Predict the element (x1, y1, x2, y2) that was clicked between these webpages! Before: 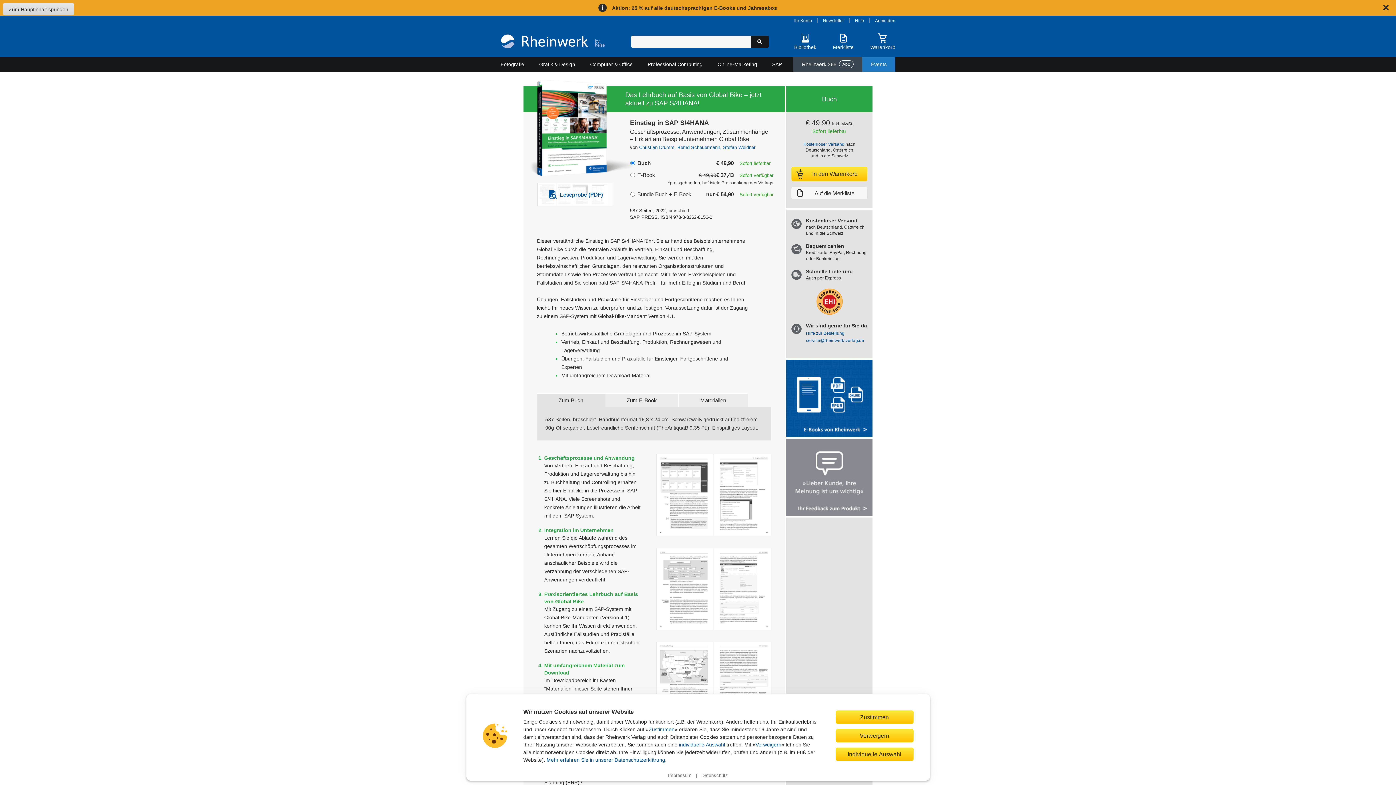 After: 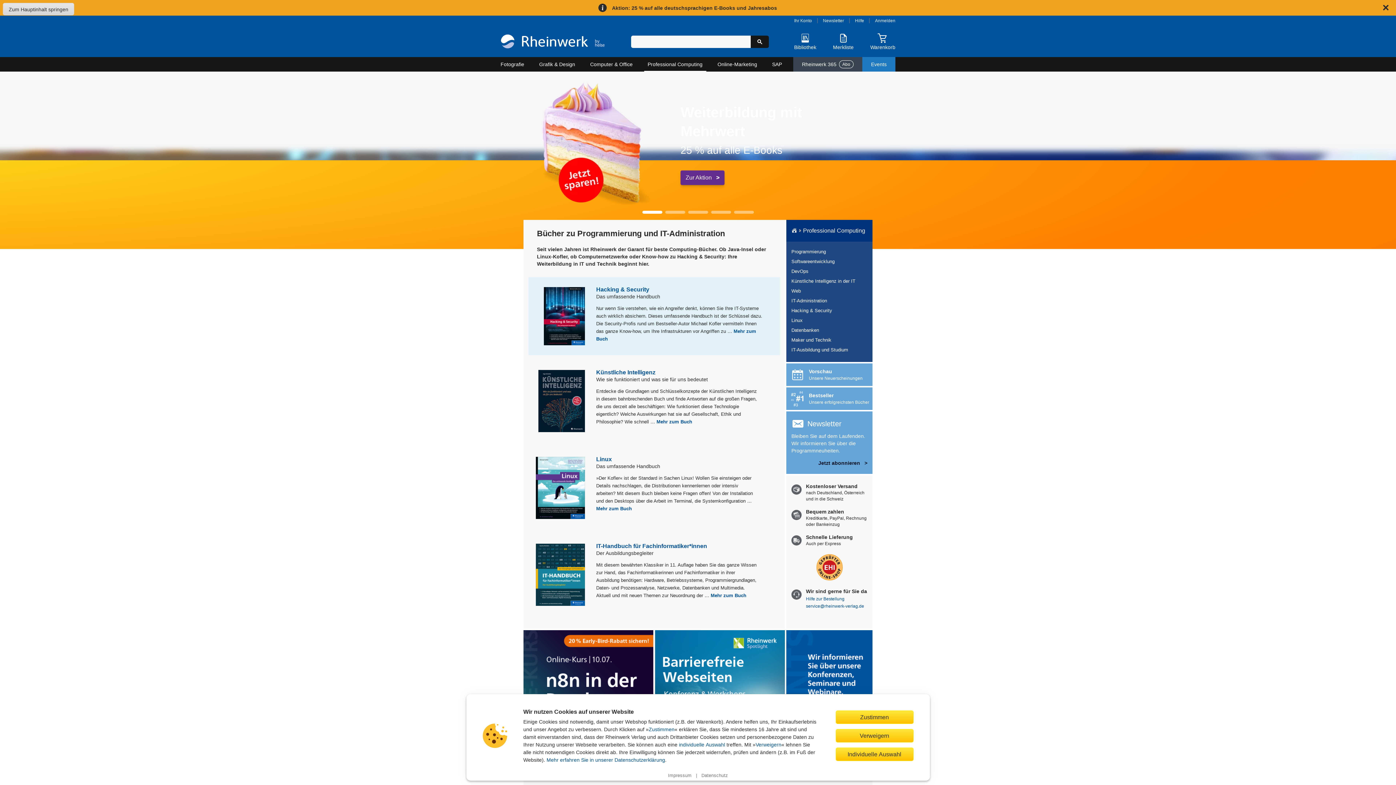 Action: label: Professional Computing bbox: (644, 57, 706, 71)